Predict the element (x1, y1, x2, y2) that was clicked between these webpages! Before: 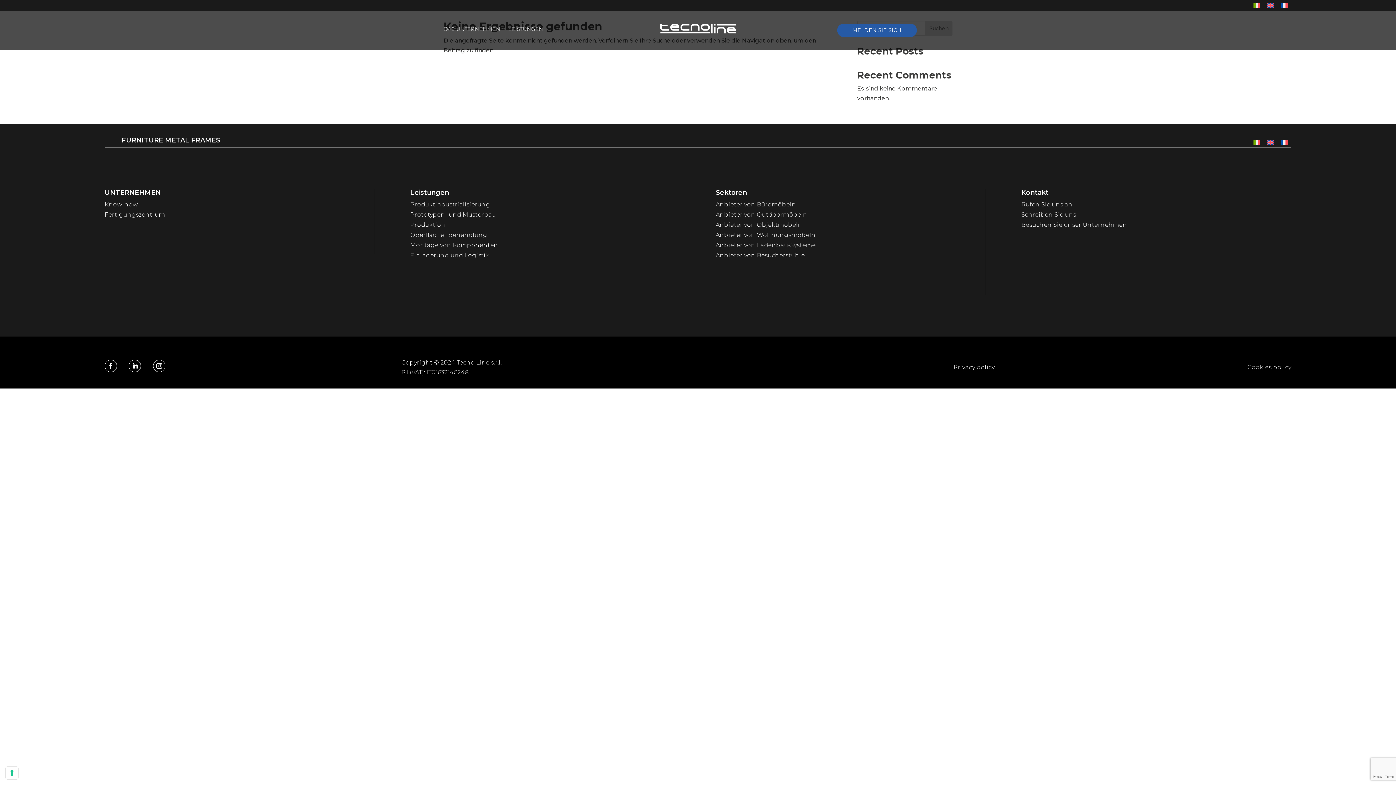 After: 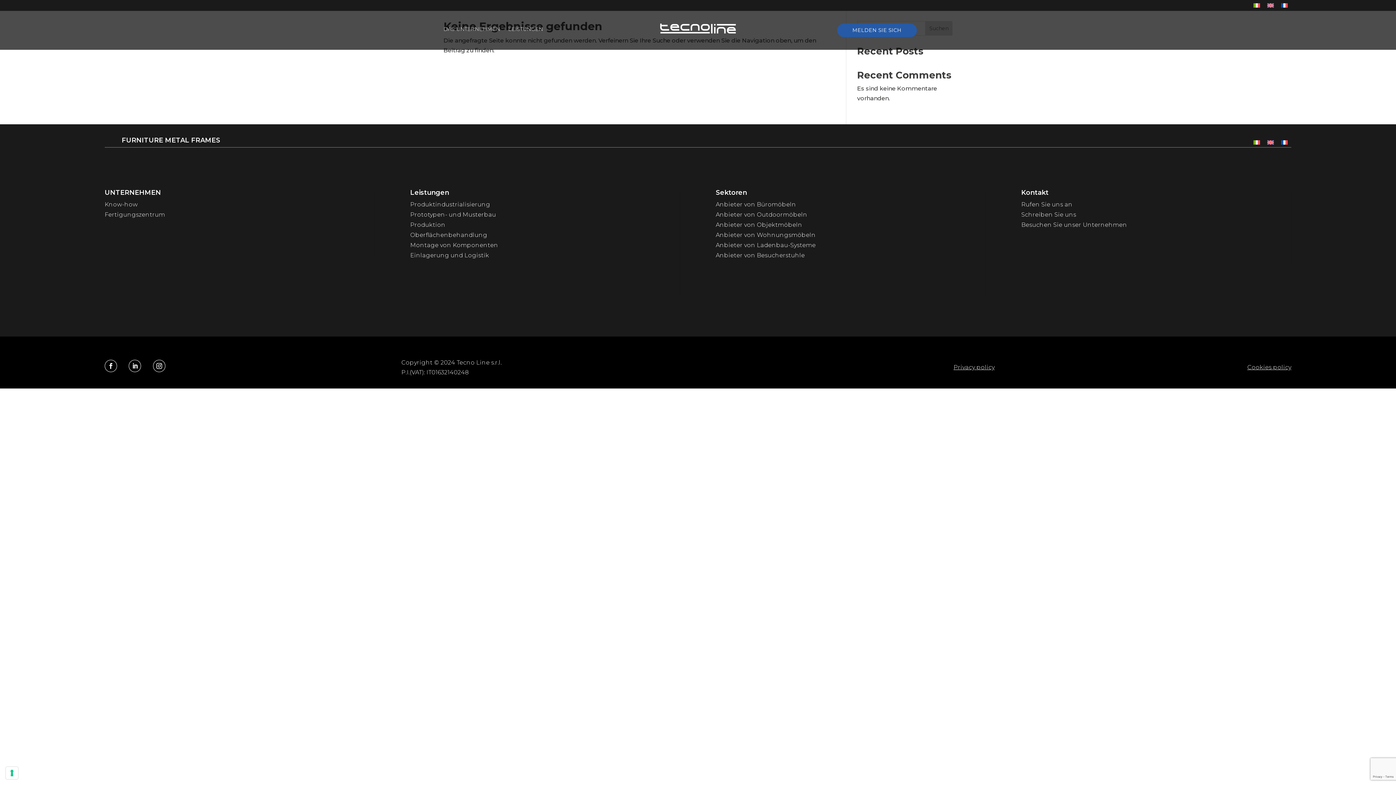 Action: bbox: (128, 359, 141, 372)